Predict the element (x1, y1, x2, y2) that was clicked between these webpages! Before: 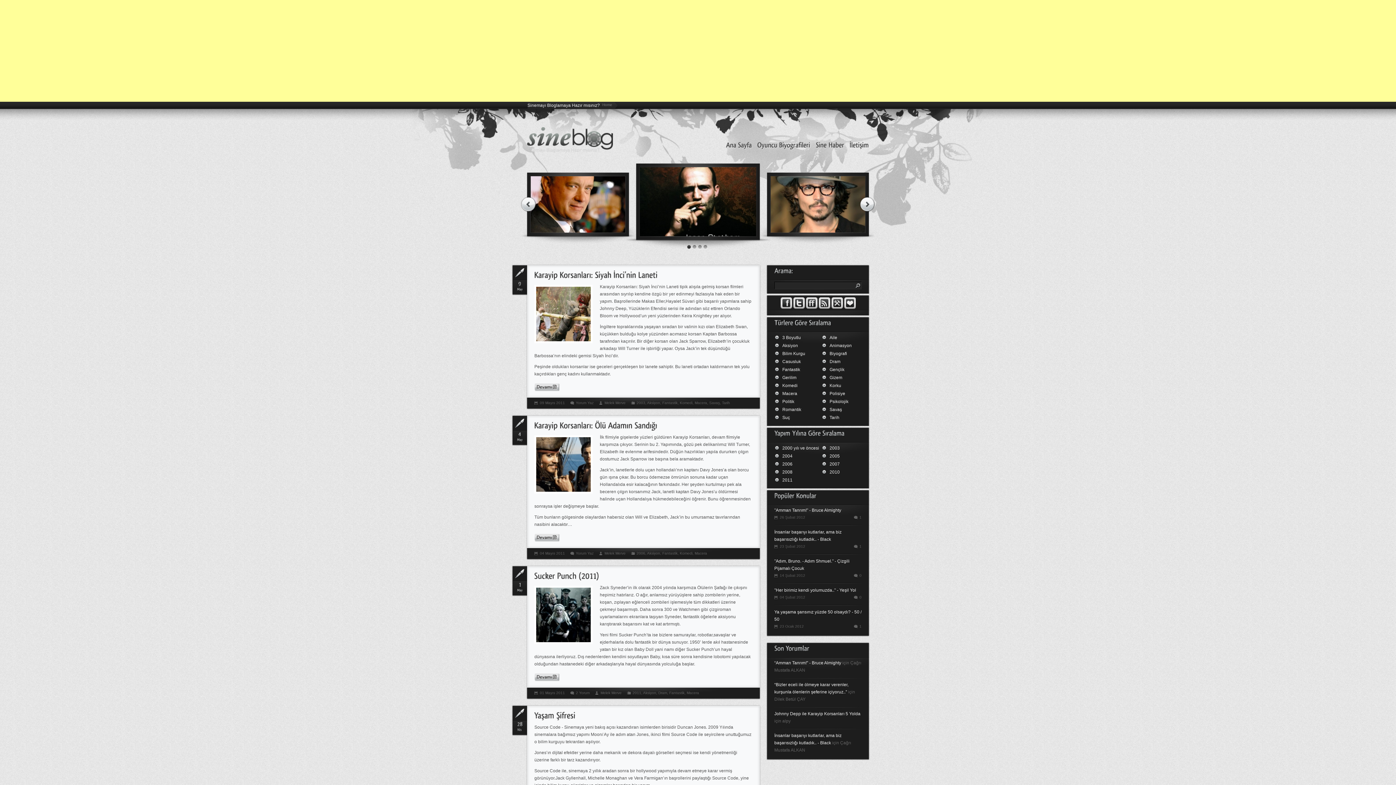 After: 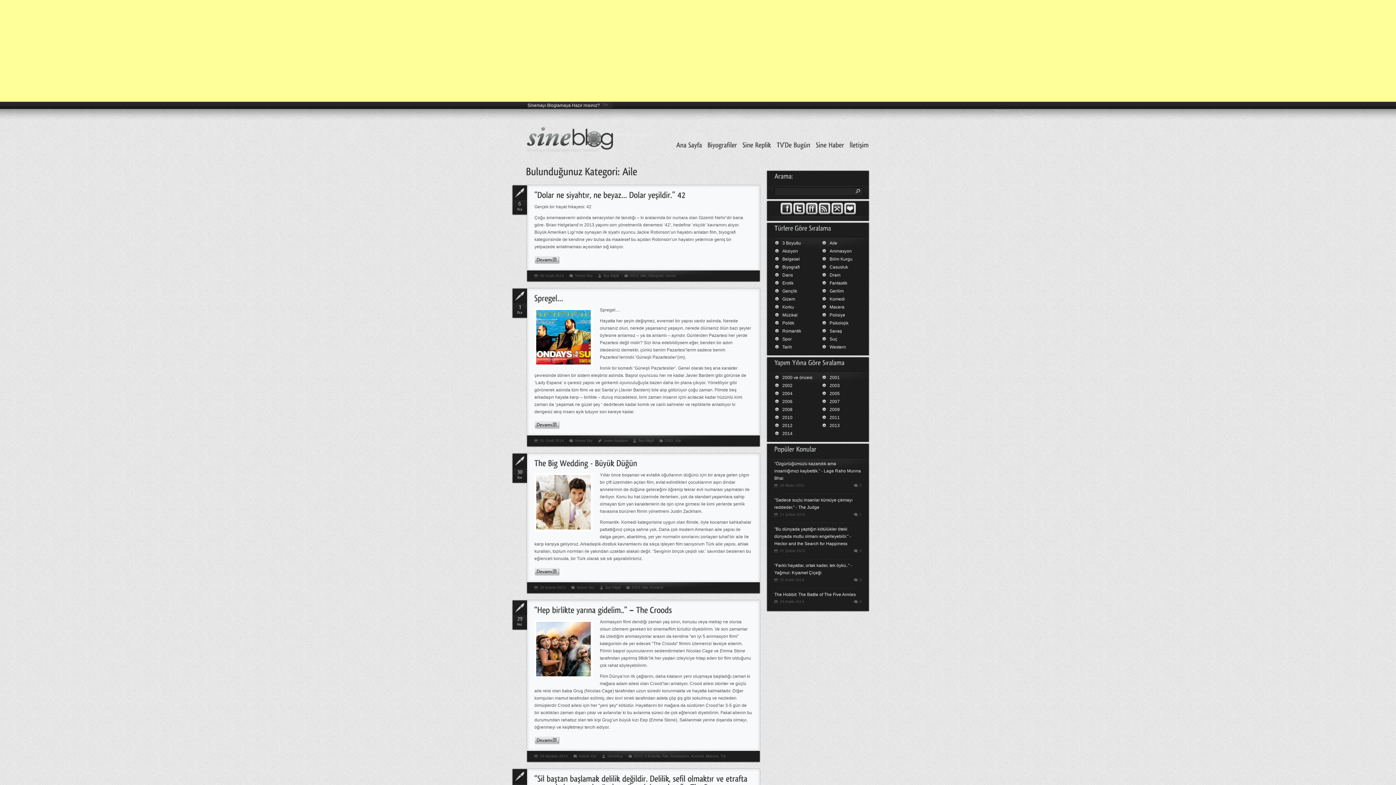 Action: label: Aile bbox: (822, 333, 869, 341)